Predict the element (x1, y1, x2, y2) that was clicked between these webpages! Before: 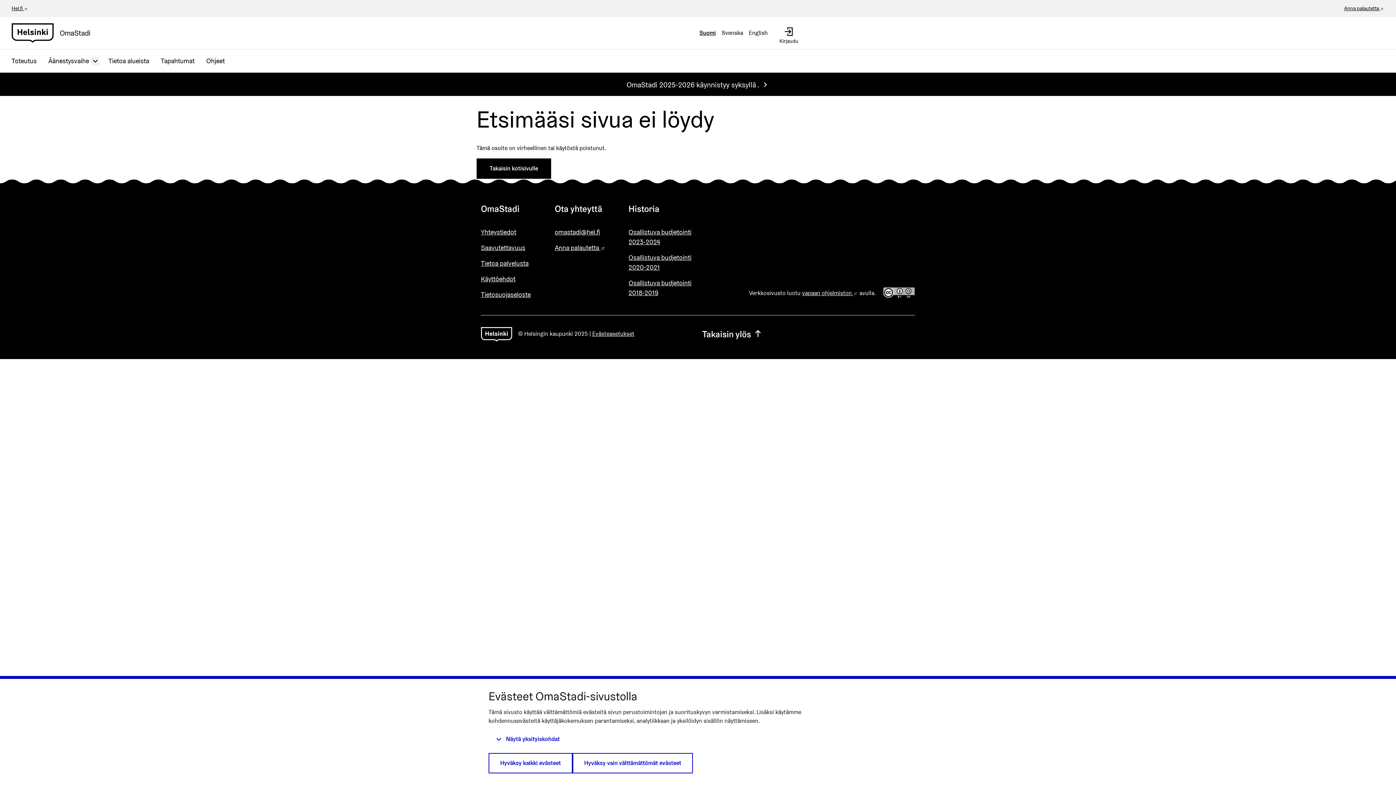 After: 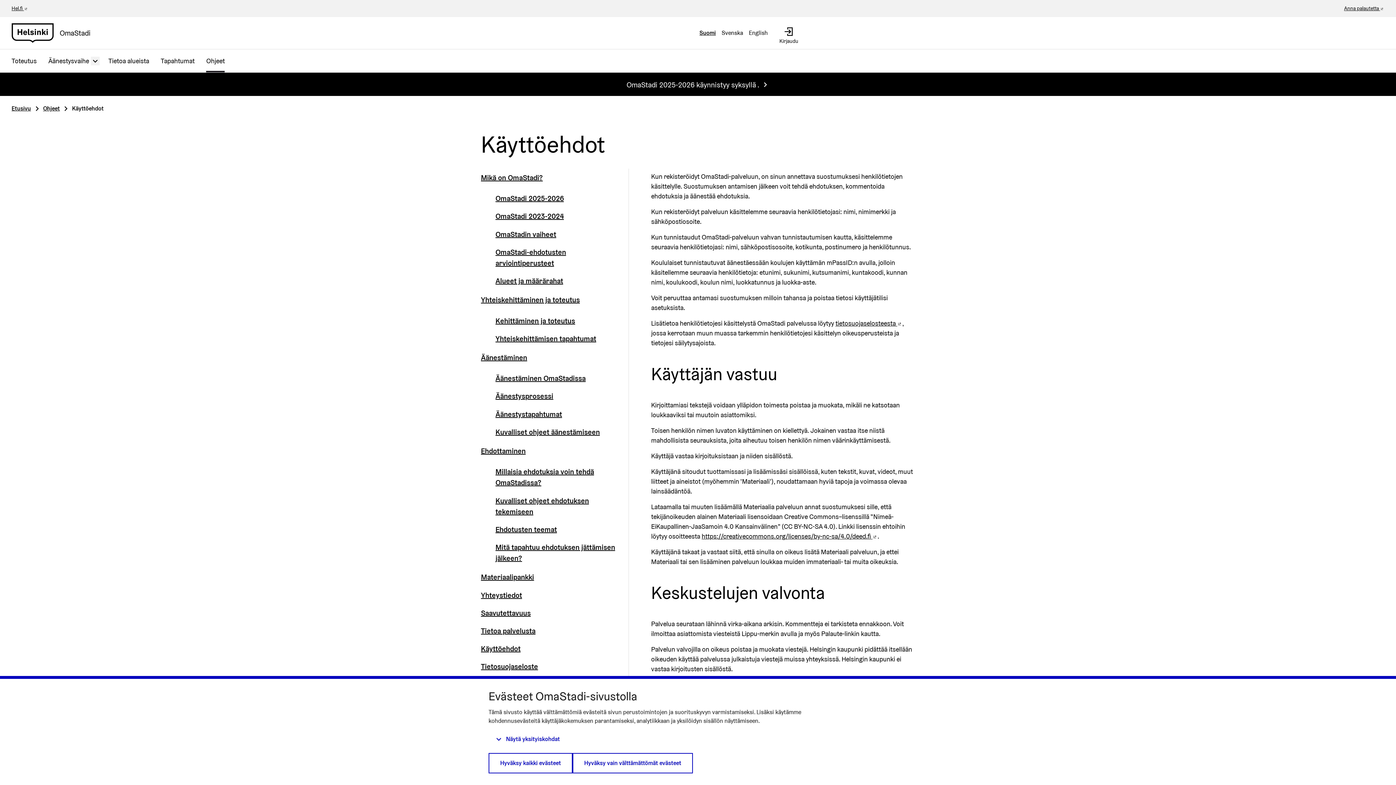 Action: bbox: (481, 274, 546, 283) label: Käyttöehdot